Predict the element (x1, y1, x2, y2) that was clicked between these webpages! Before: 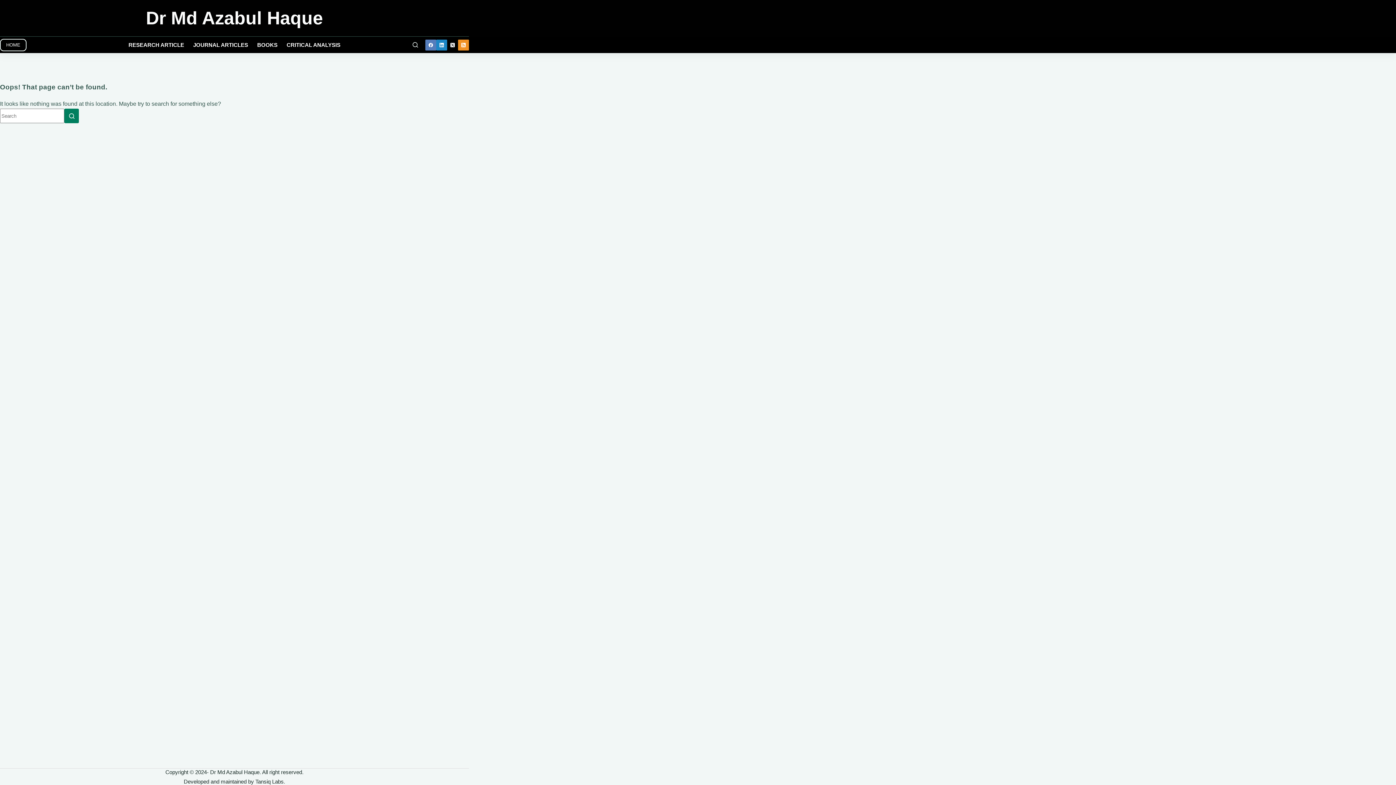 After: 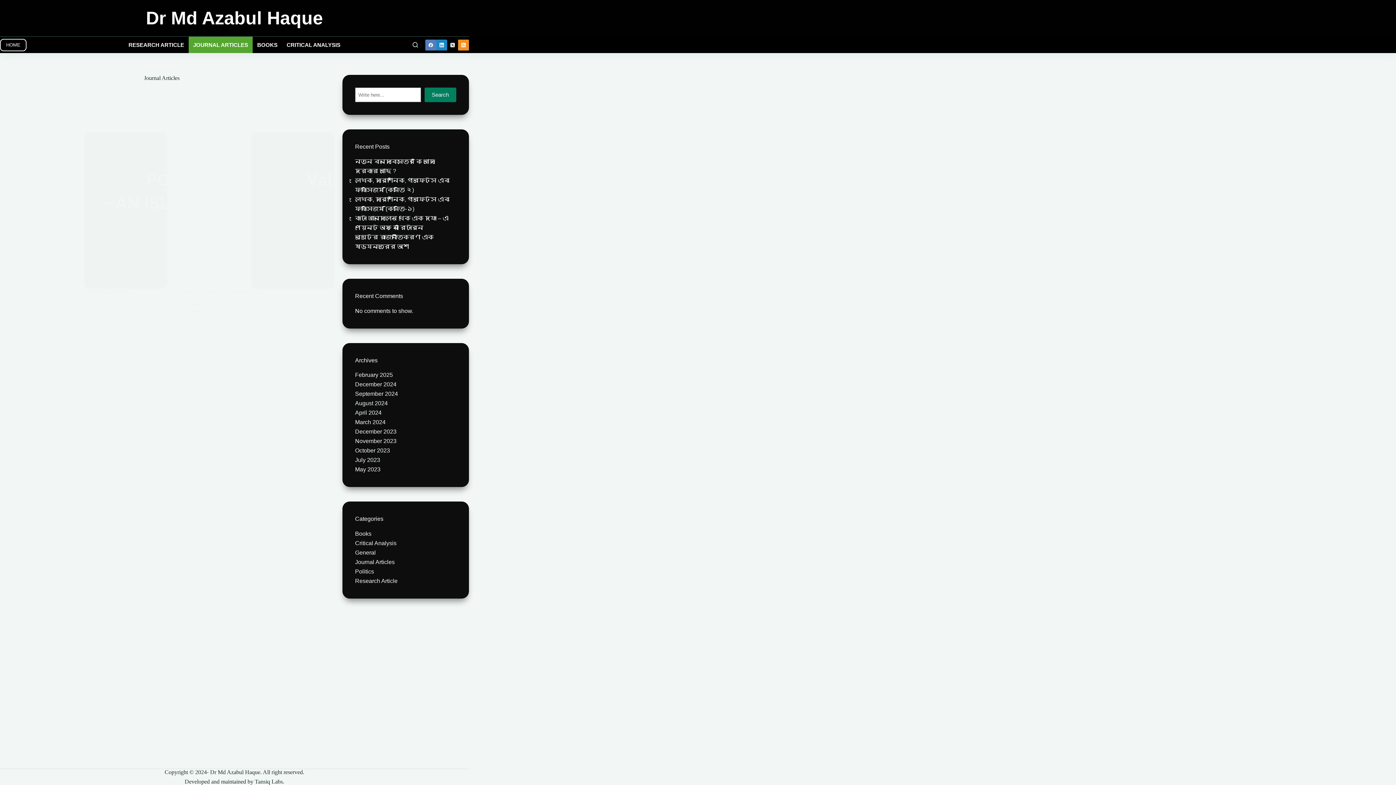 Action: label: JOURNAL ARTICLES bbox: (188, 36, 252, 53)